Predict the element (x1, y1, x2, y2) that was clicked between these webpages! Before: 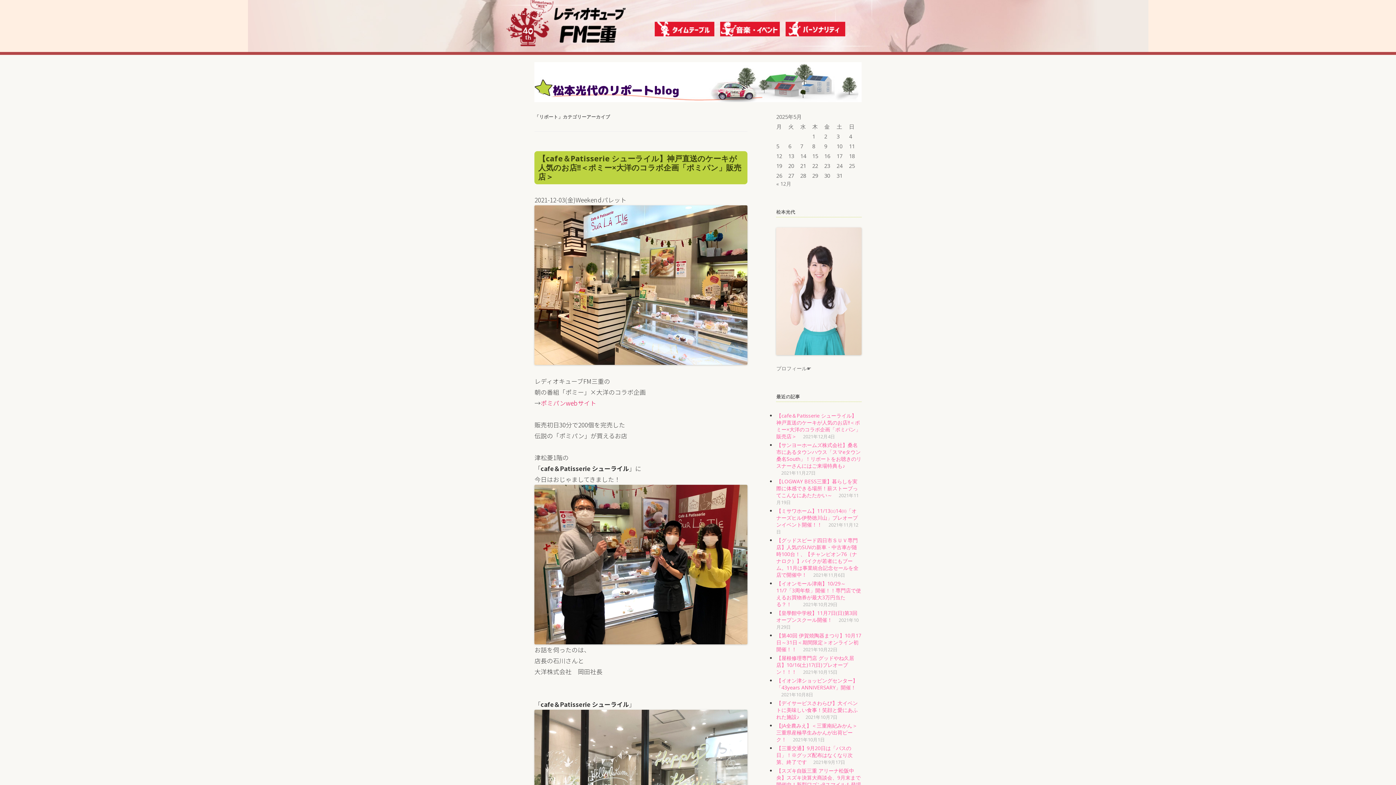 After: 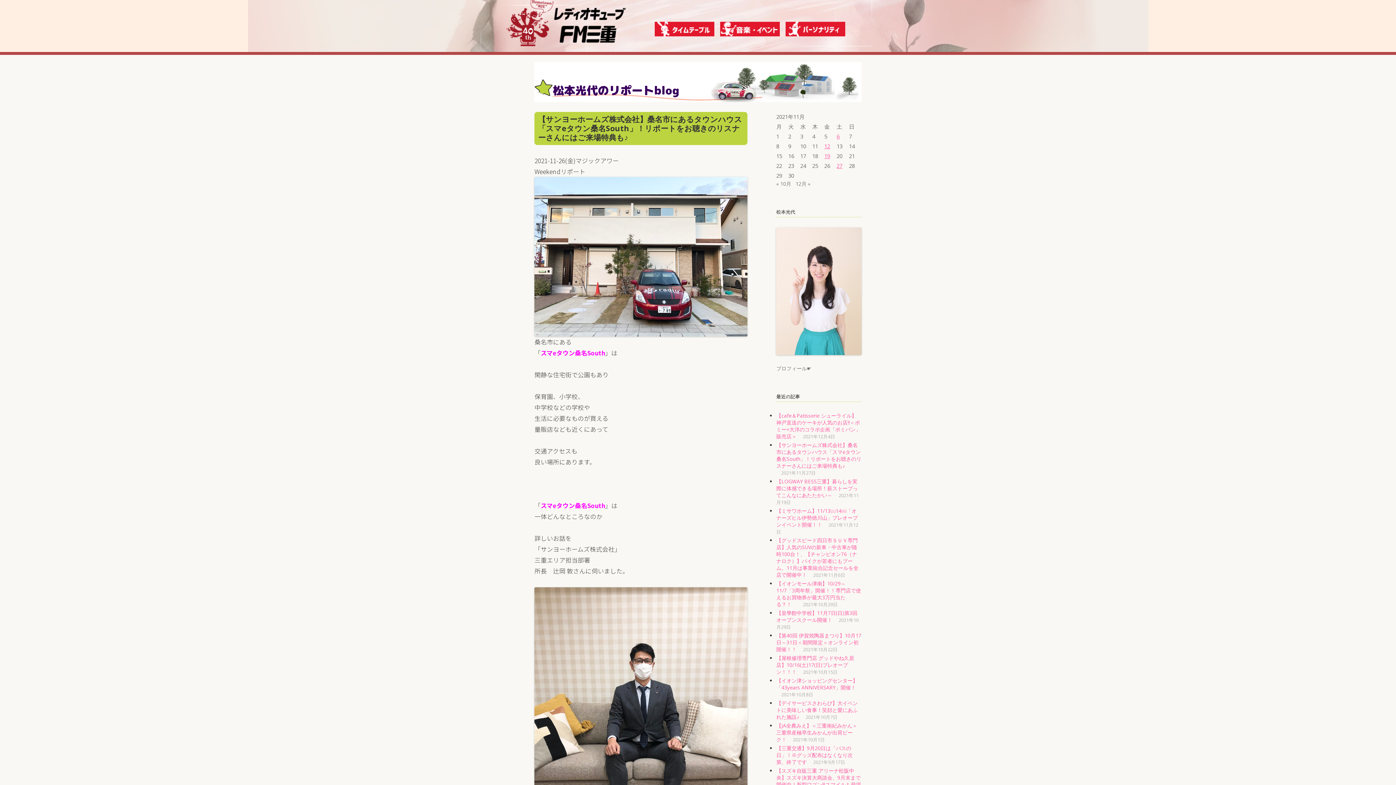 Action: label: 【サンヨーホームズ株式会社】桑名市にあるタウンハウス「スマeタウン桑名South」！リポートをお聴きのリスナーさんにはご来場特典も♪ bbox: (776, 441, 861, 469)